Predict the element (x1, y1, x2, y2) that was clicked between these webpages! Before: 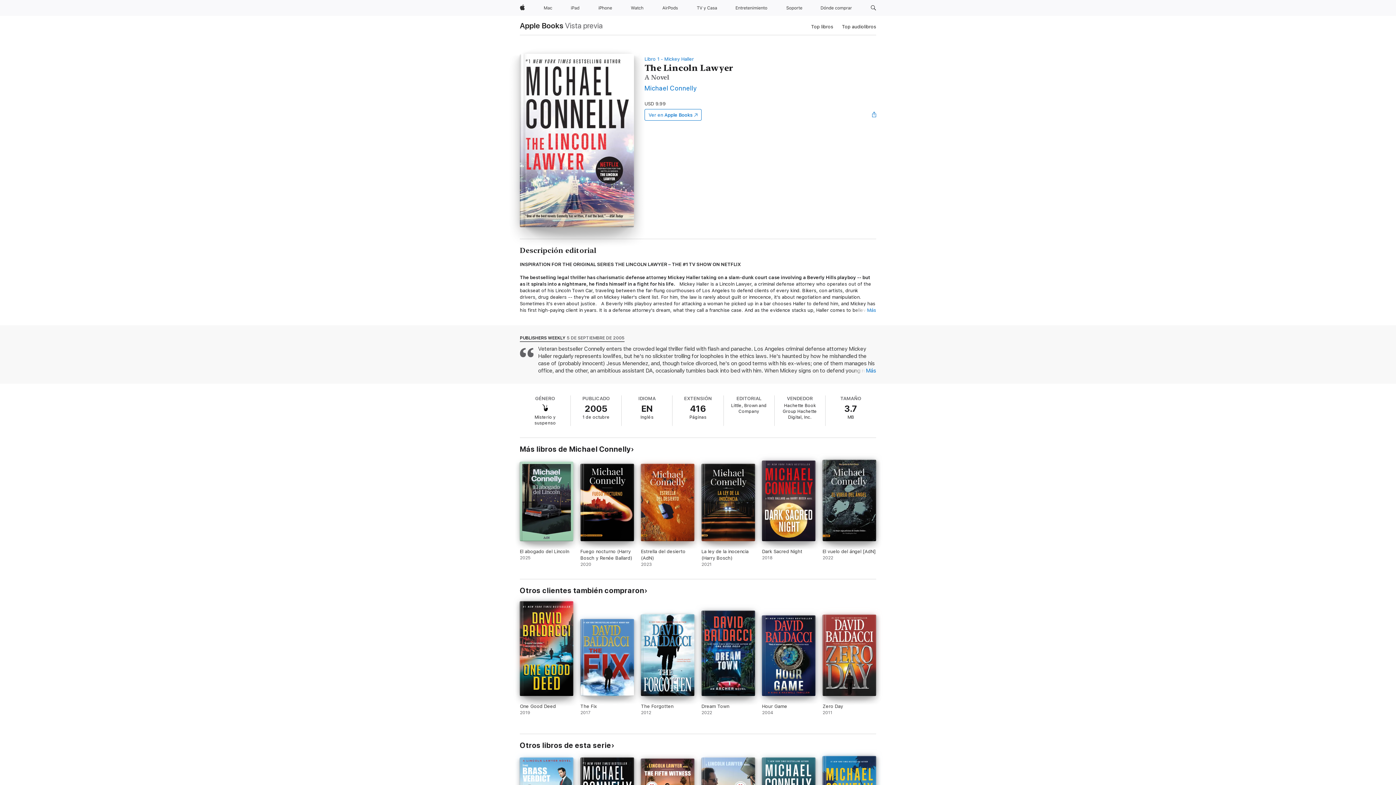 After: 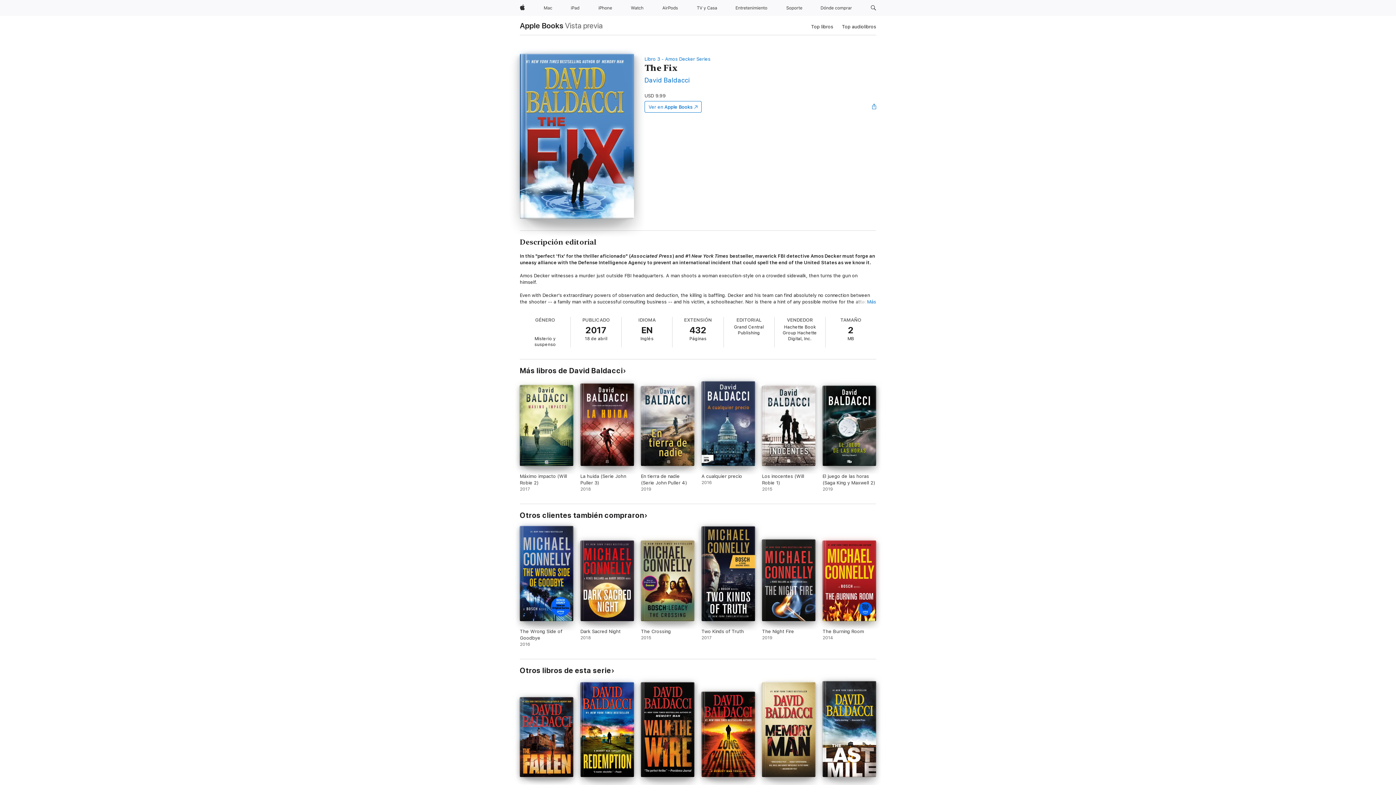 Action: bbox: (580, 619, 634, 722) label: The Fix. 2017.